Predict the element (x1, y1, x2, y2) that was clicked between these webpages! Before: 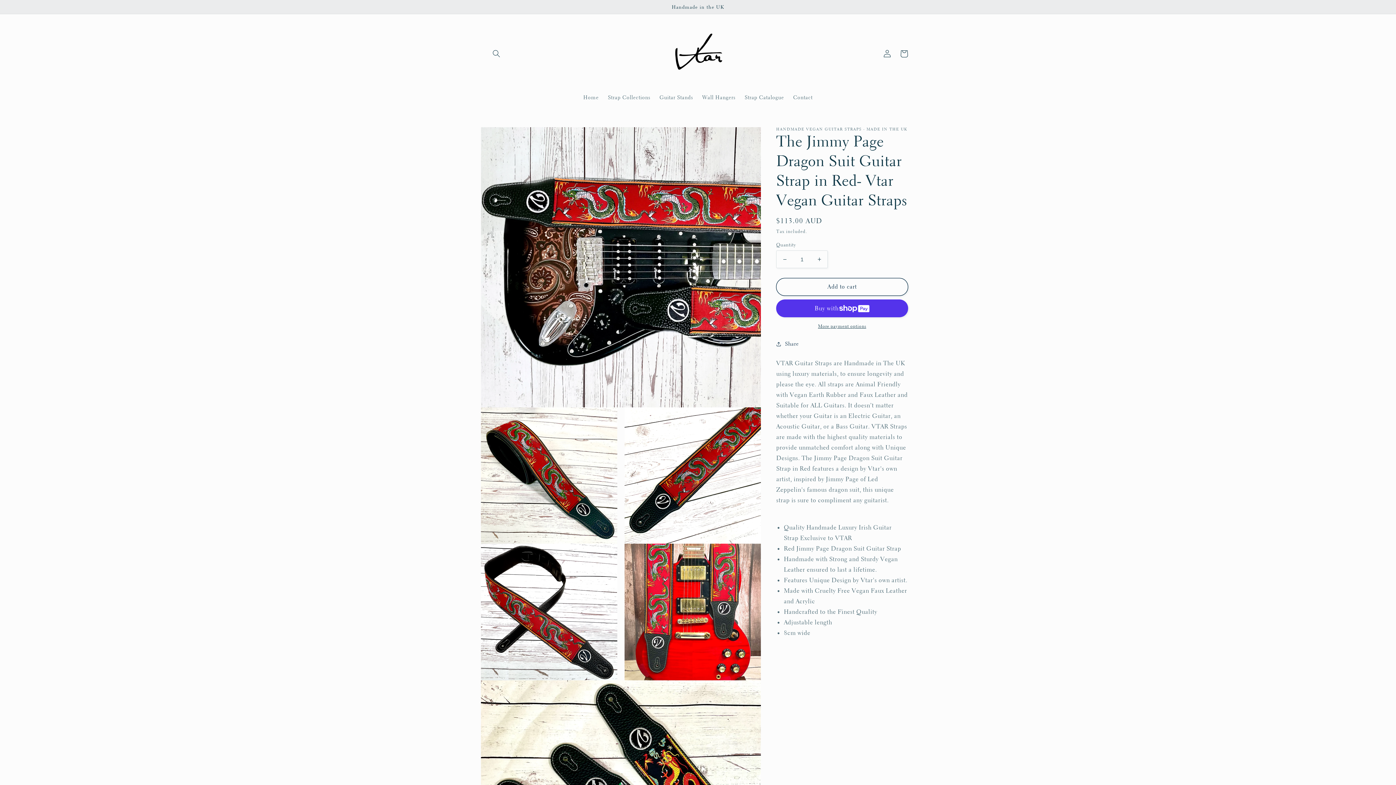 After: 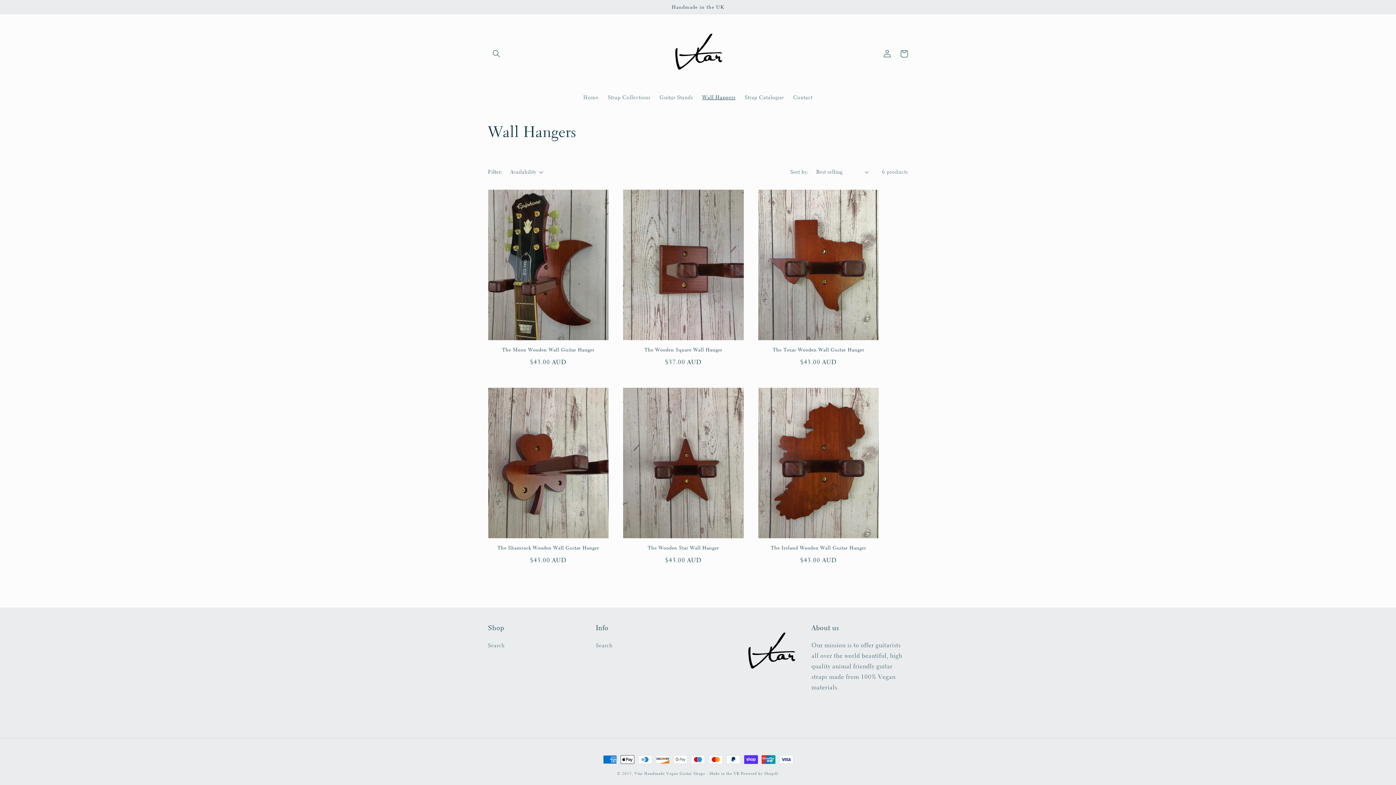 Action: bbox: (697, 89, 740, 105) label: Wall Hangers